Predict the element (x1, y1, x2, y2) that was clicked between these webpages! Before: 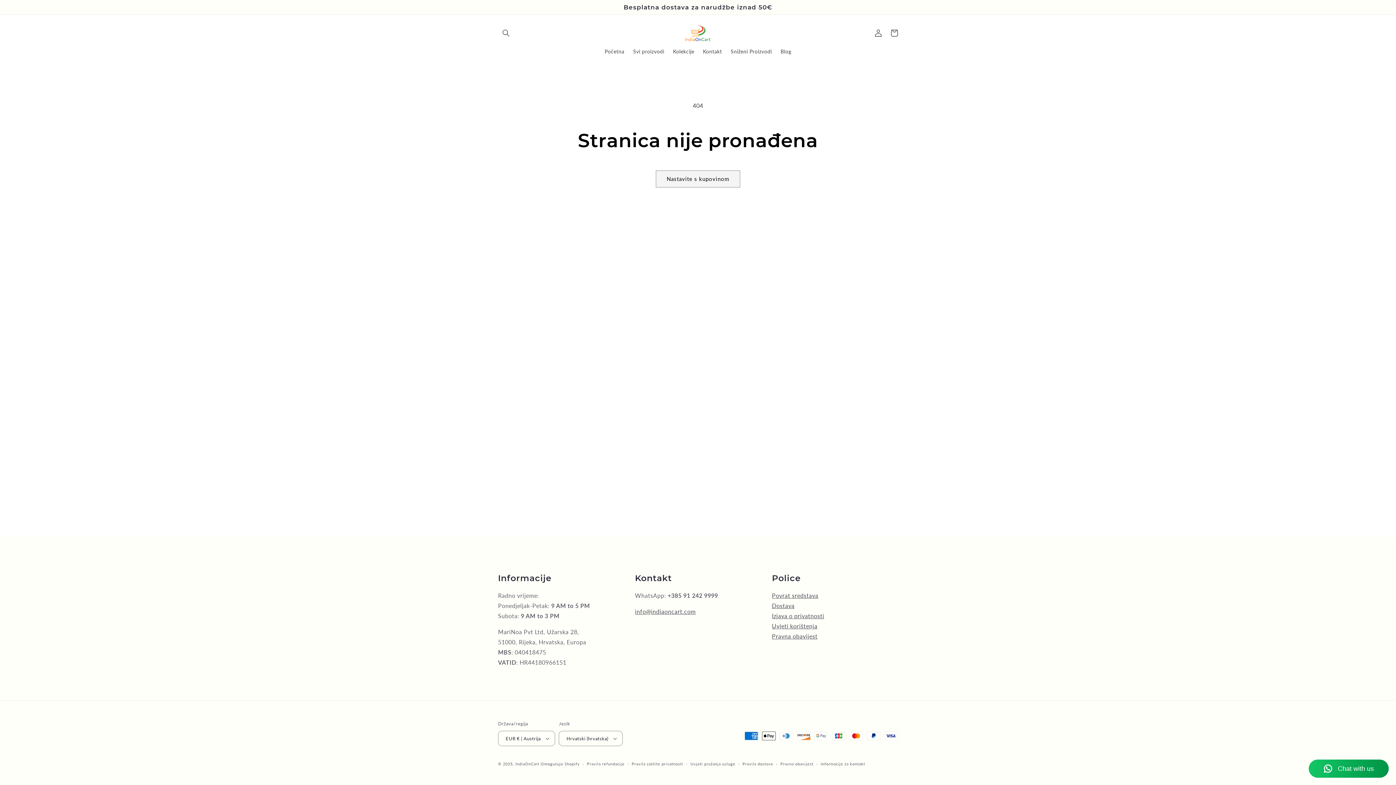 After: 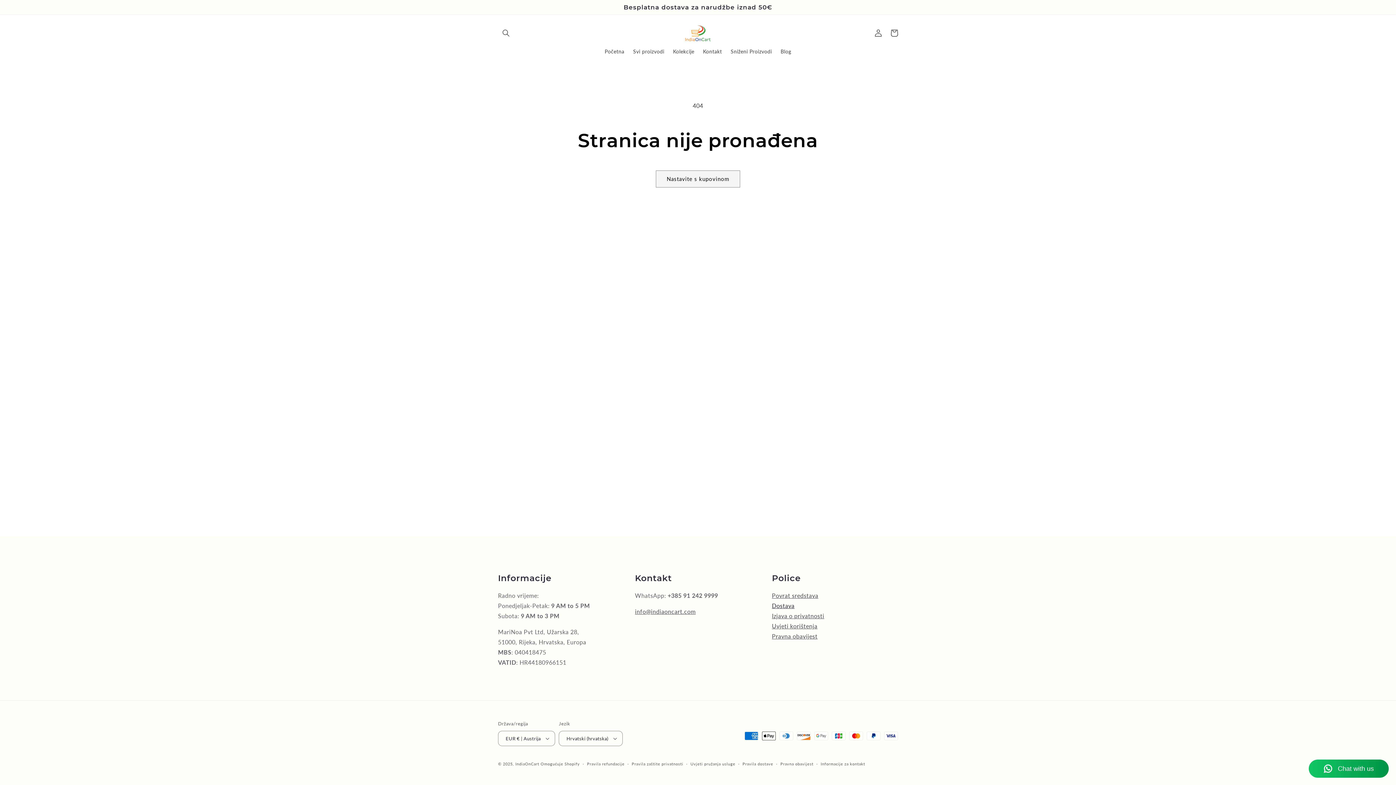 Action: bbox: (772, 602, 794, 609) label: Dostava